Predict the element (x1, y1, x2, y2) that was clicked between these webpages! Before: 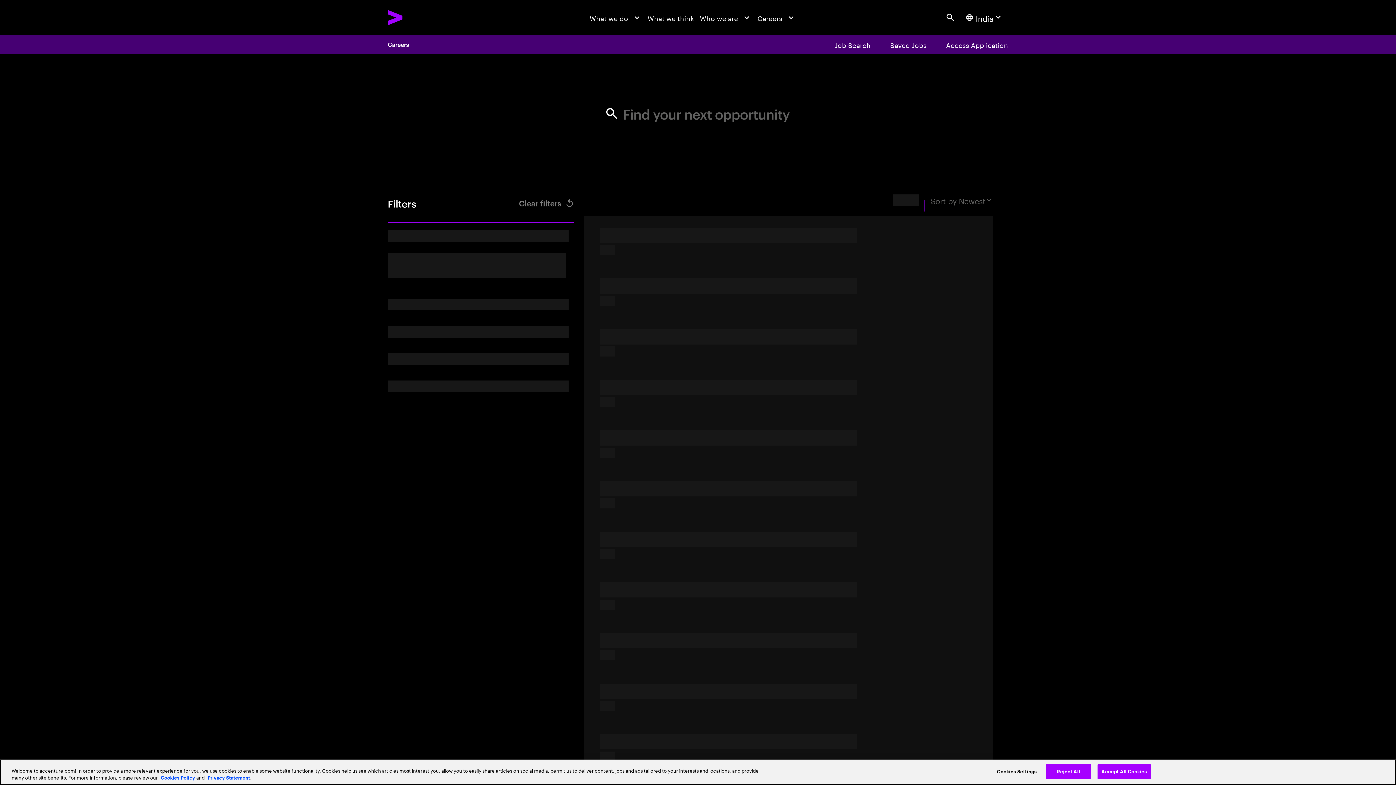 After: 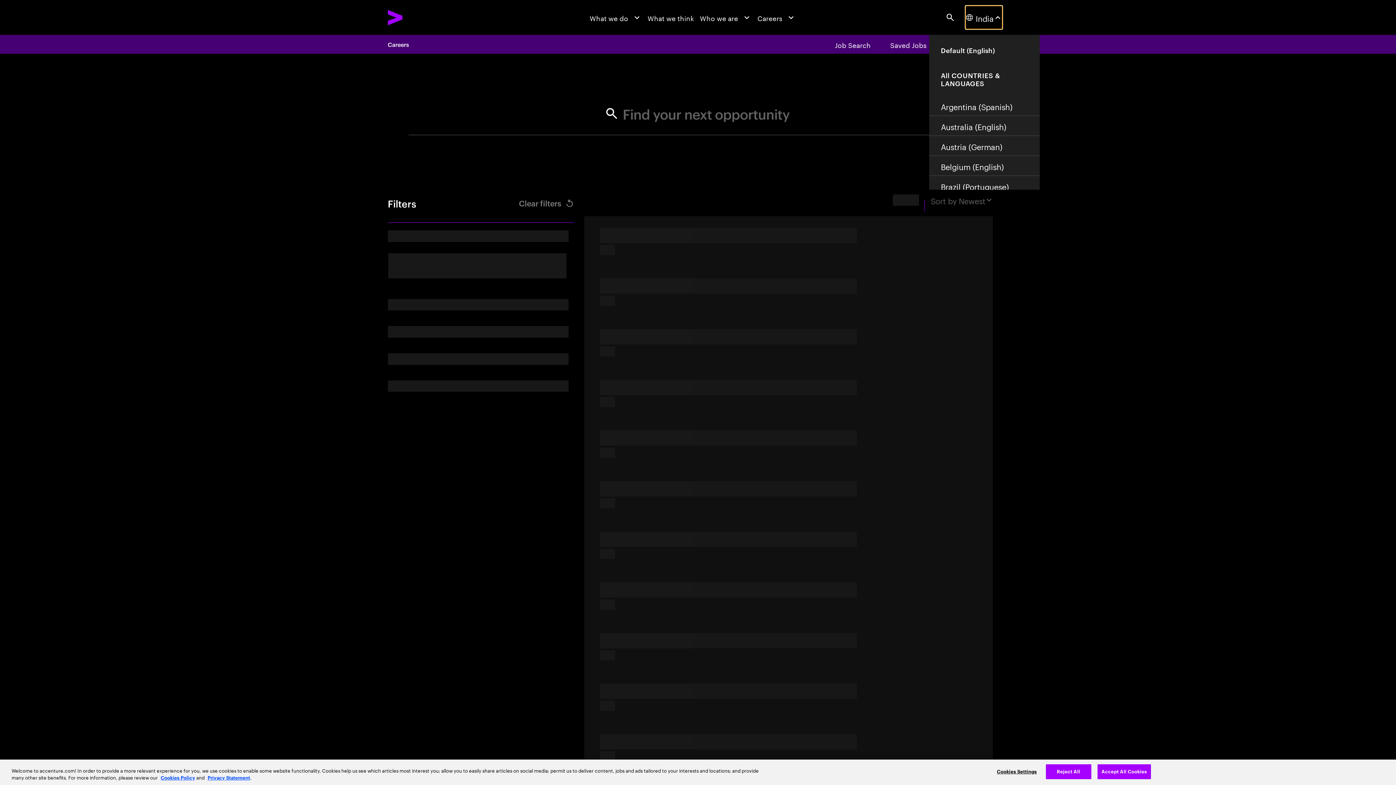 Action: bbox: (965, 5, 1002, 29) label: Country and language selector. Current Country: India